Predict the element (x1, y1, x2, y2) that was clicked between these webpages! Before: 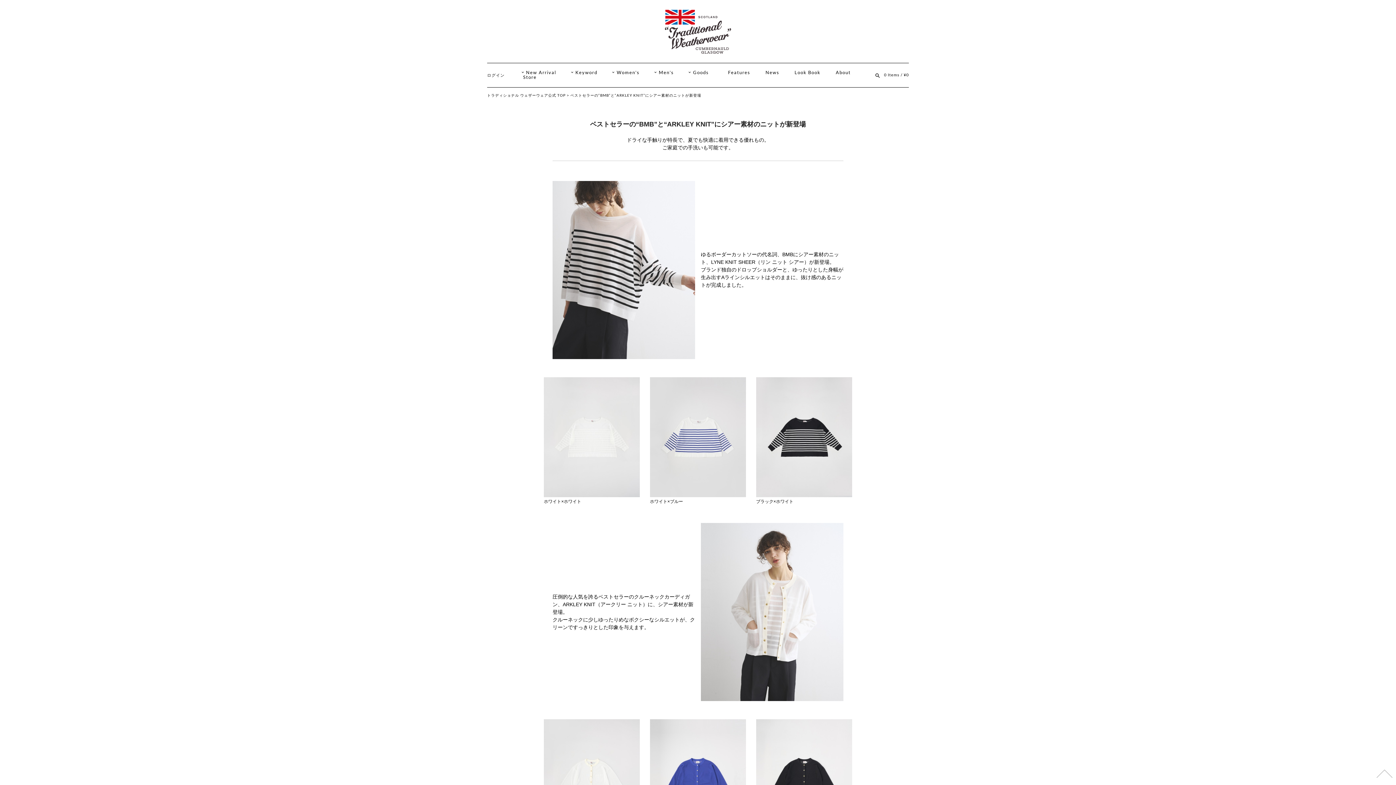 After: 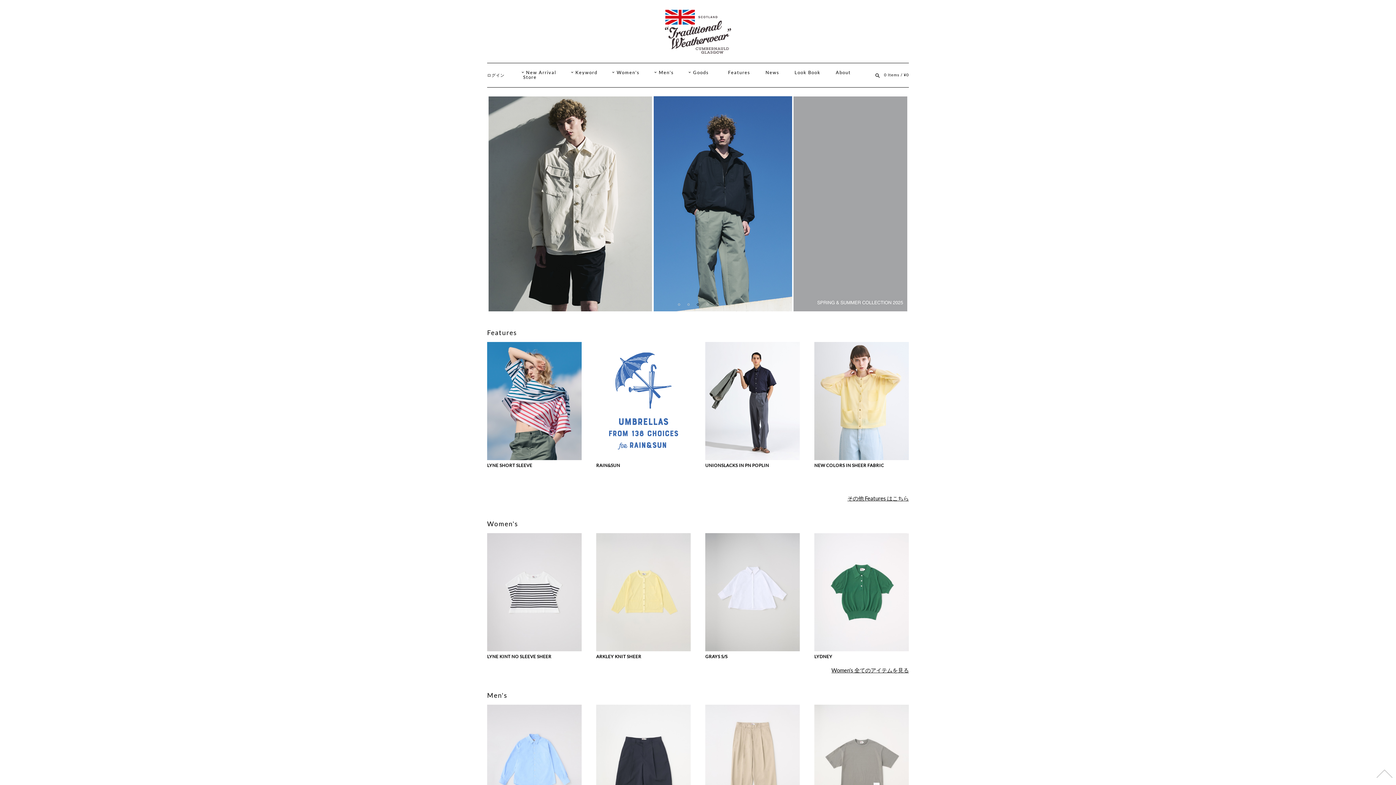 Action: label: トラディショナル ウェザーウェア公式 TOP bbox: (487, 92, 565, 98)